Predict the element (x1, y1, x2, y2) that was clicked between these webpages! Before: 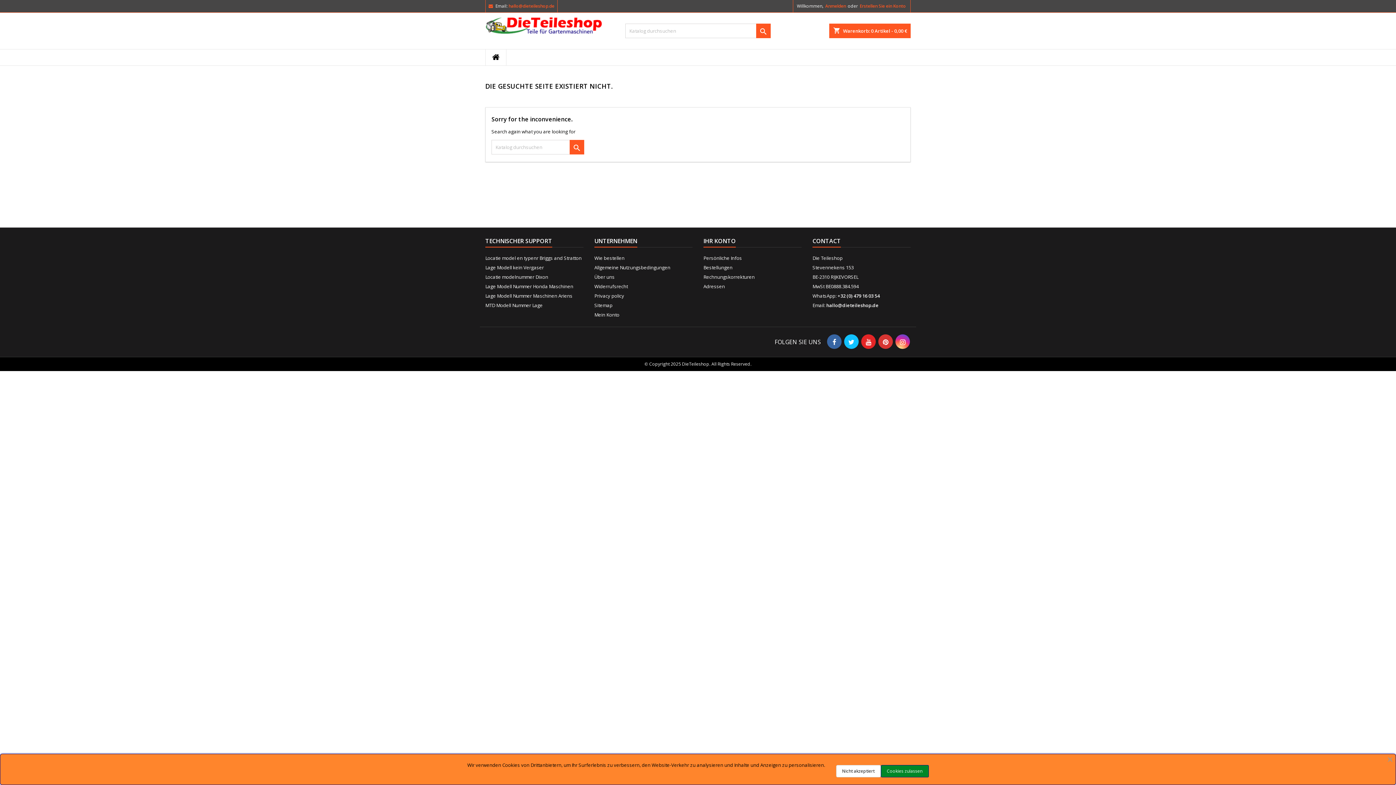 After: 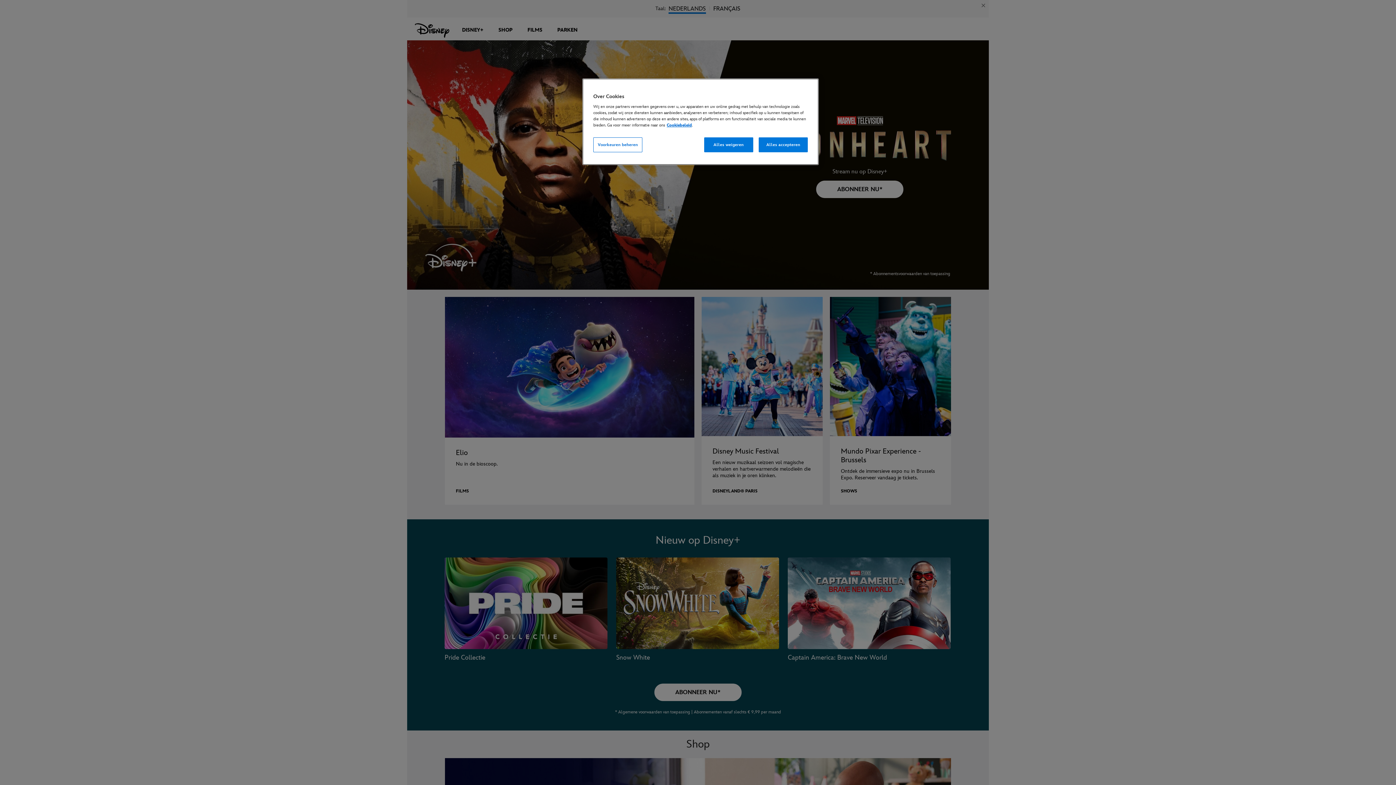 Action: label: Nicht akzeptiert bbox: (836, 765, 880, 777)